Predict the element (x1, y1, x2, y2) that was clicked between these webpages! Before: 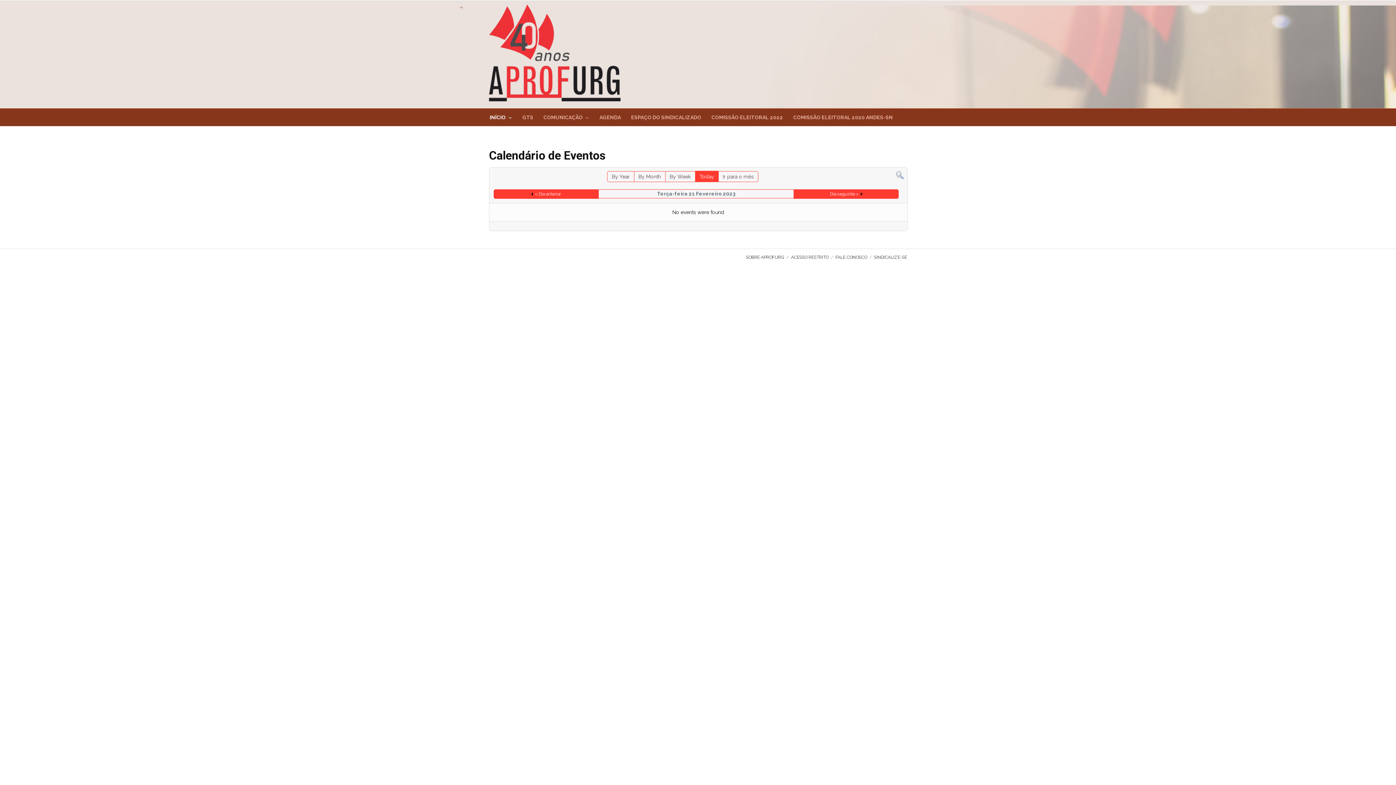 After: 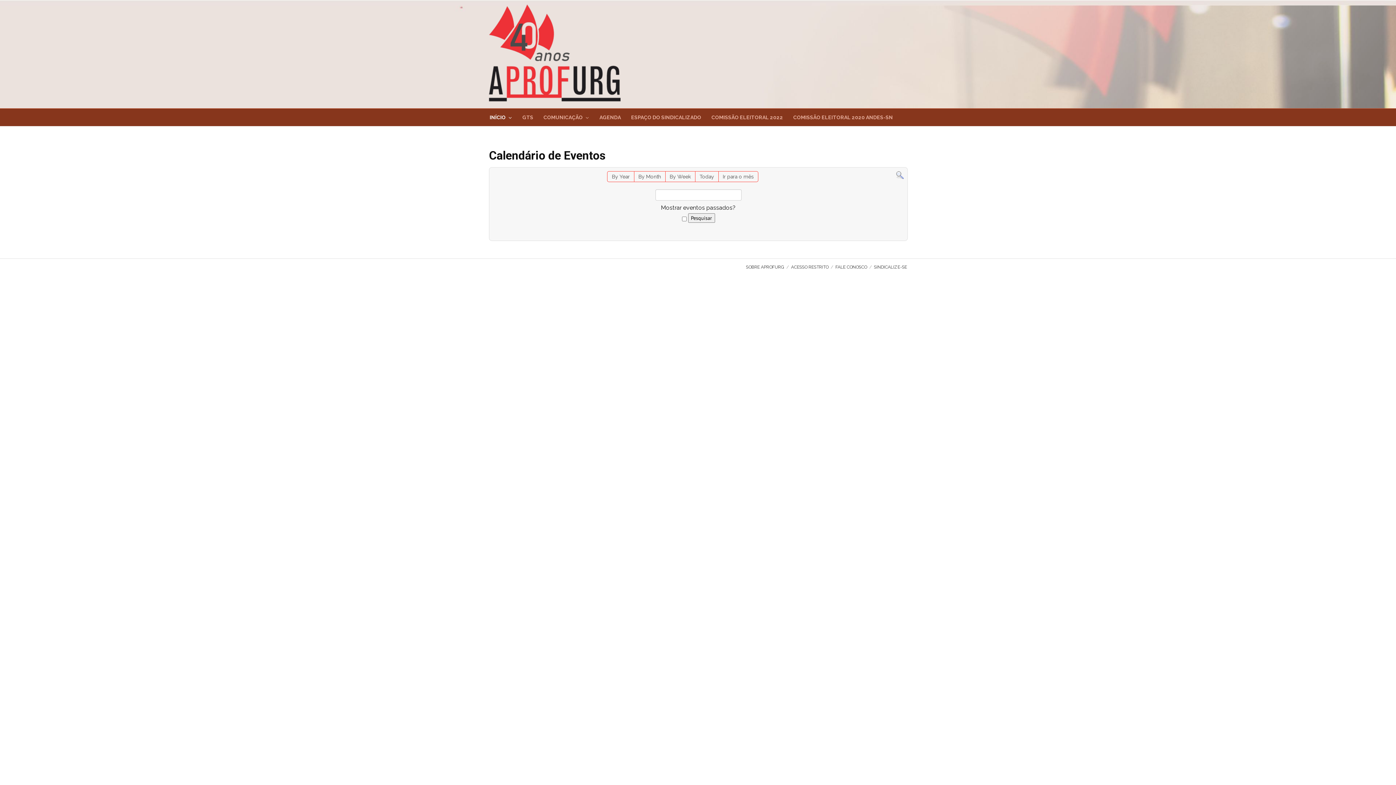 Action: bbox: (896, 172, 904, 177)